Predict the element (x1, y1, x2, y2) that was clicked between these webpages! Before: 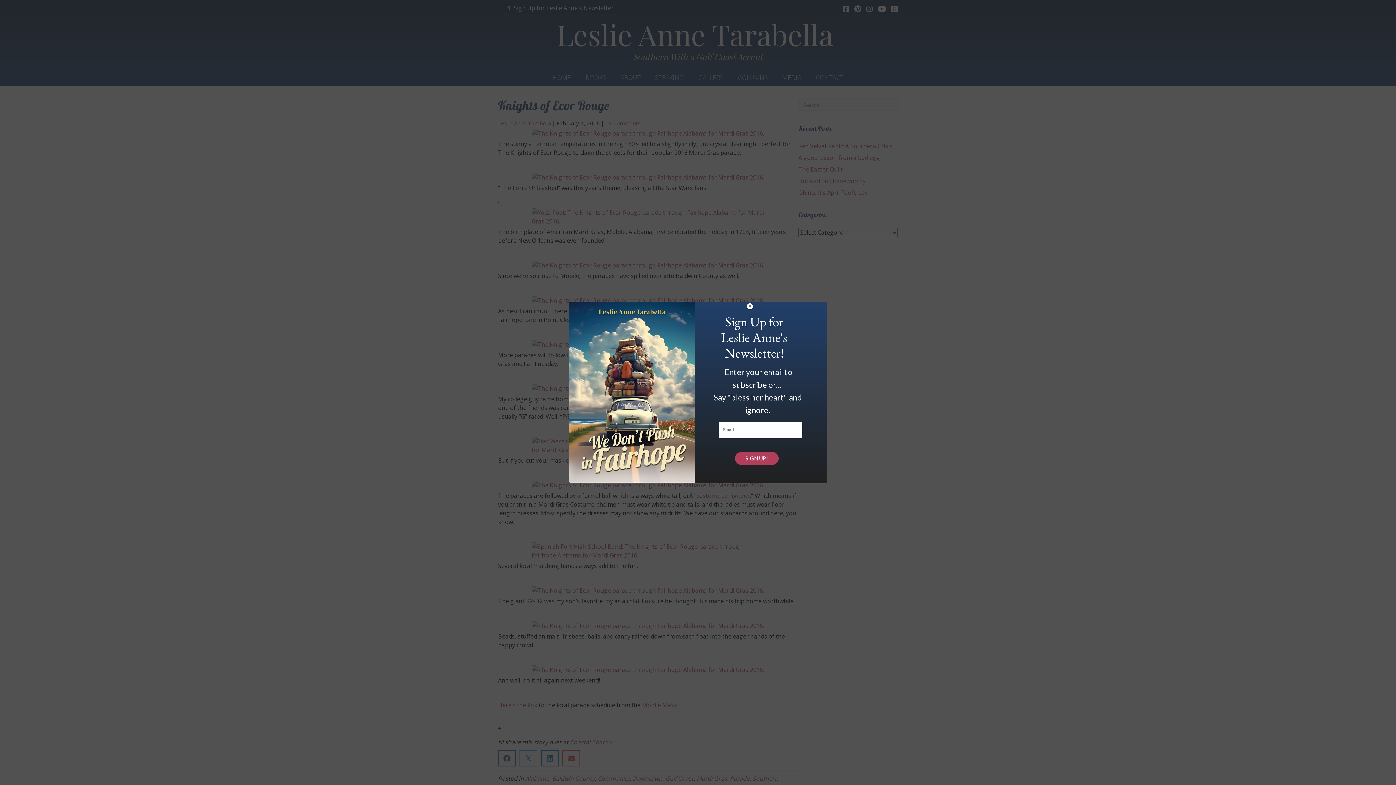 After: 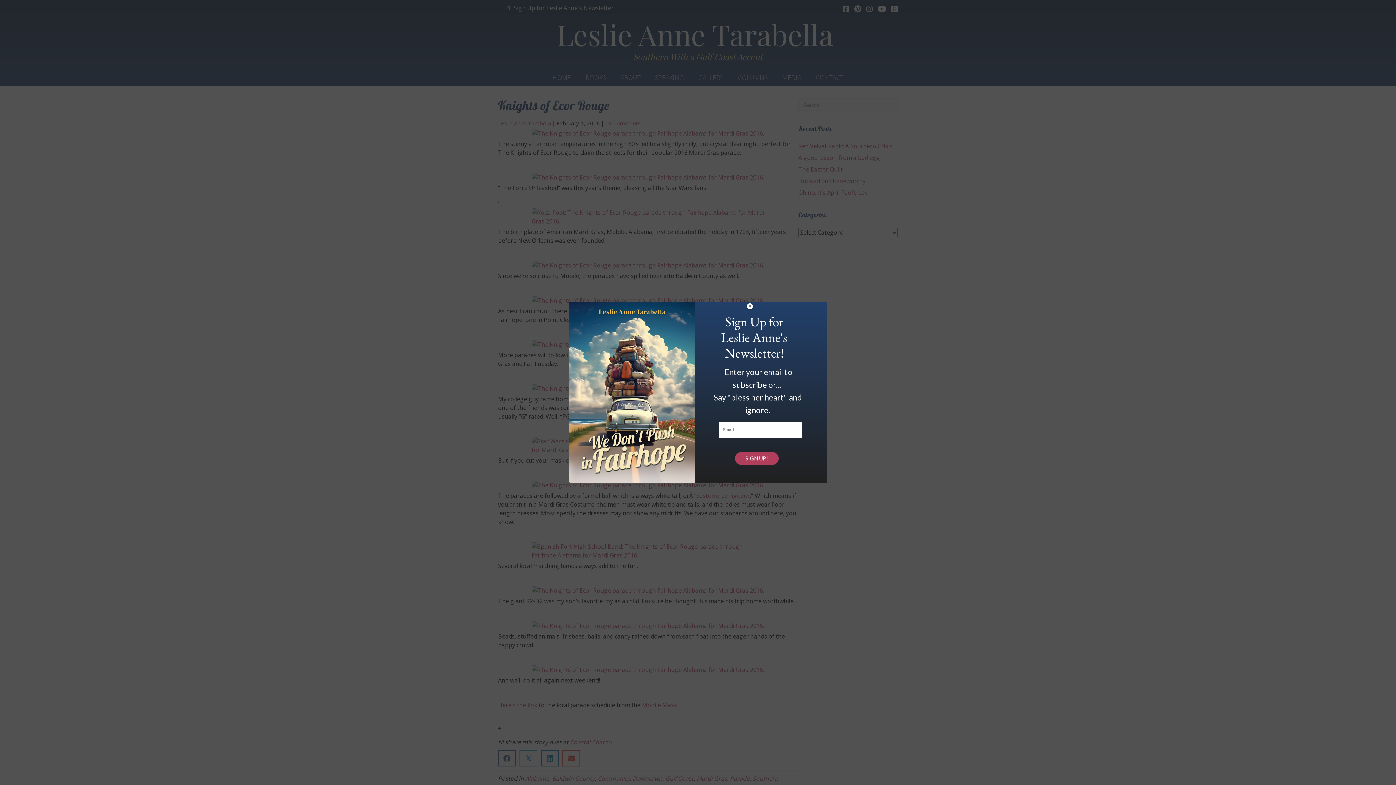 Action: label: SIGN UP! bbox: (735, 452, 778, 465)